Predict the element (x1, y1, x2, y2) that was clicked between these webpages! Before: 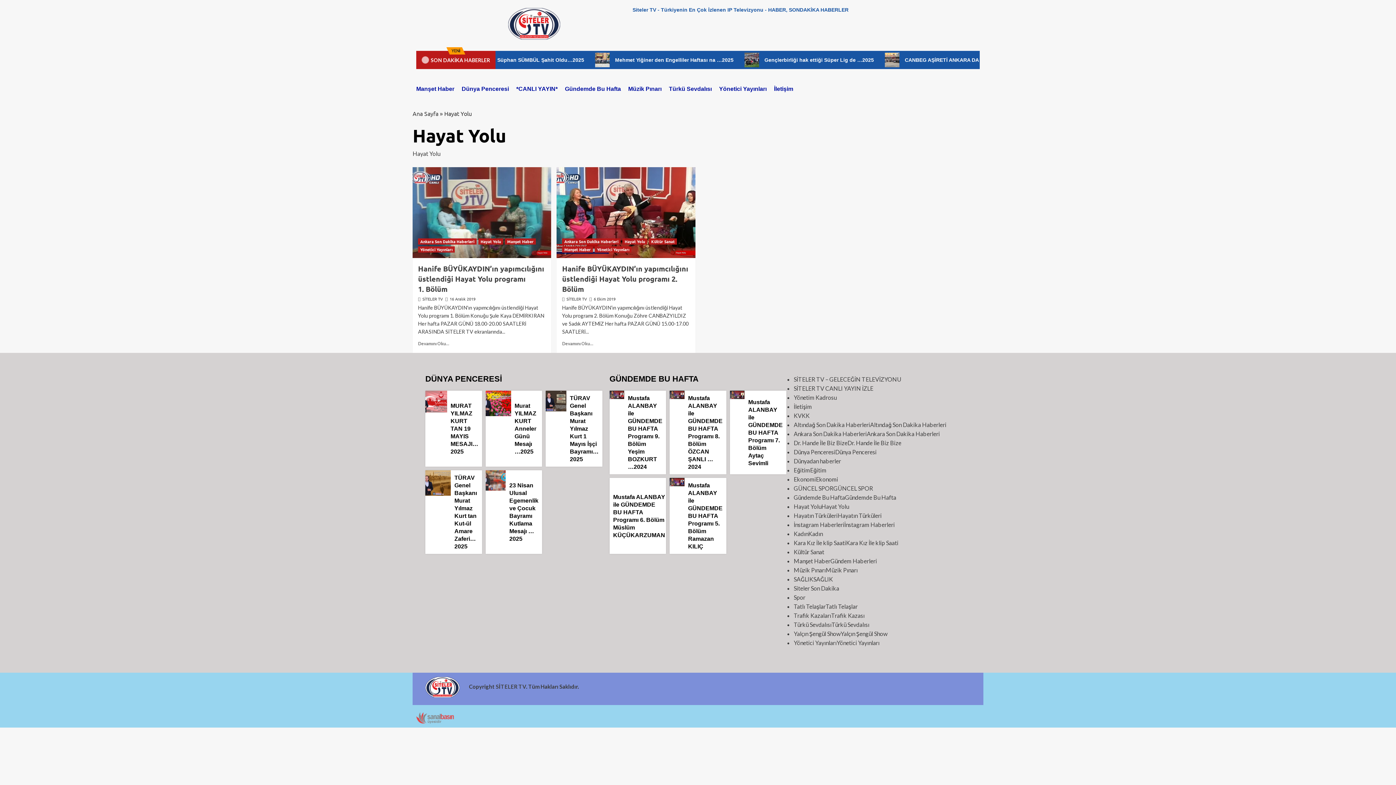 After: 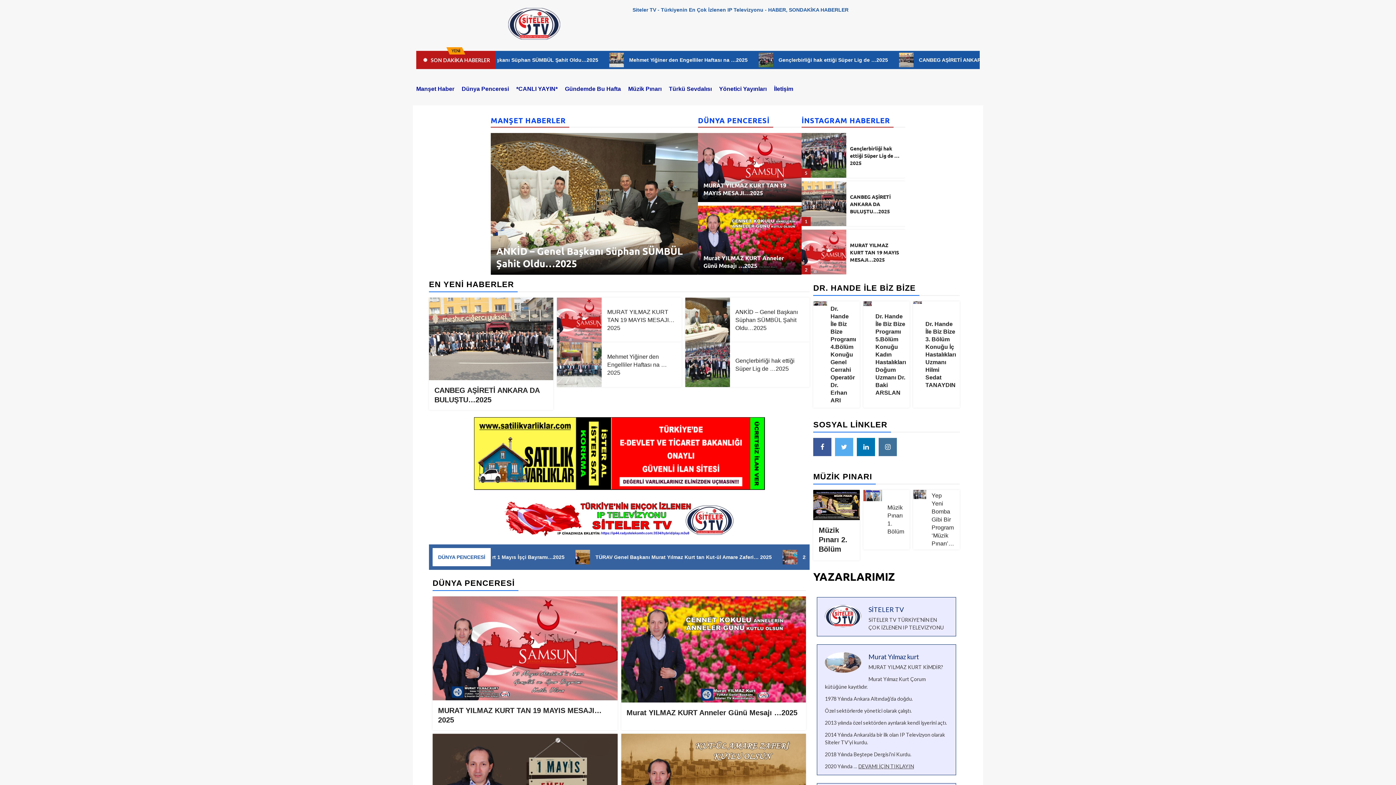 Action: label: SİTELER TV bbox: (566, 296, 587, 301)